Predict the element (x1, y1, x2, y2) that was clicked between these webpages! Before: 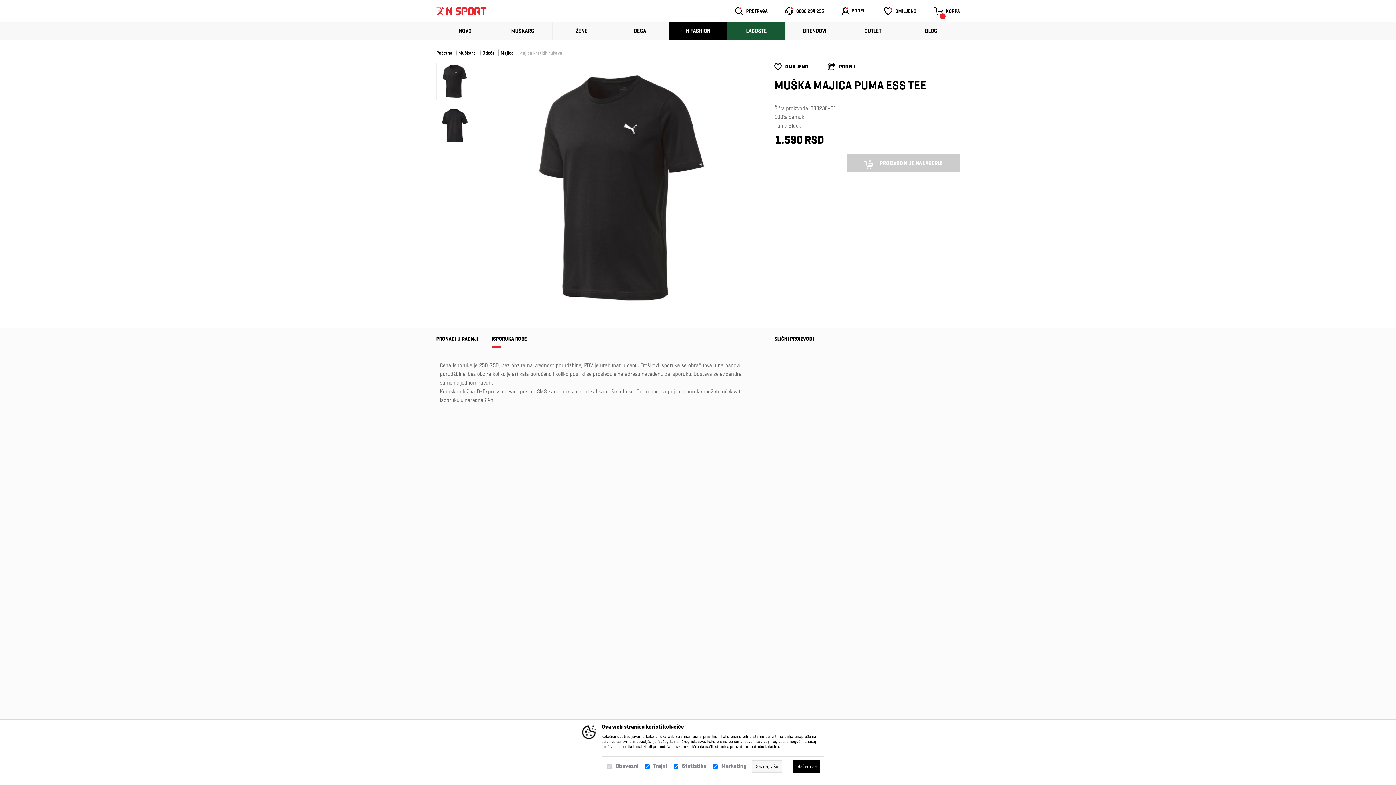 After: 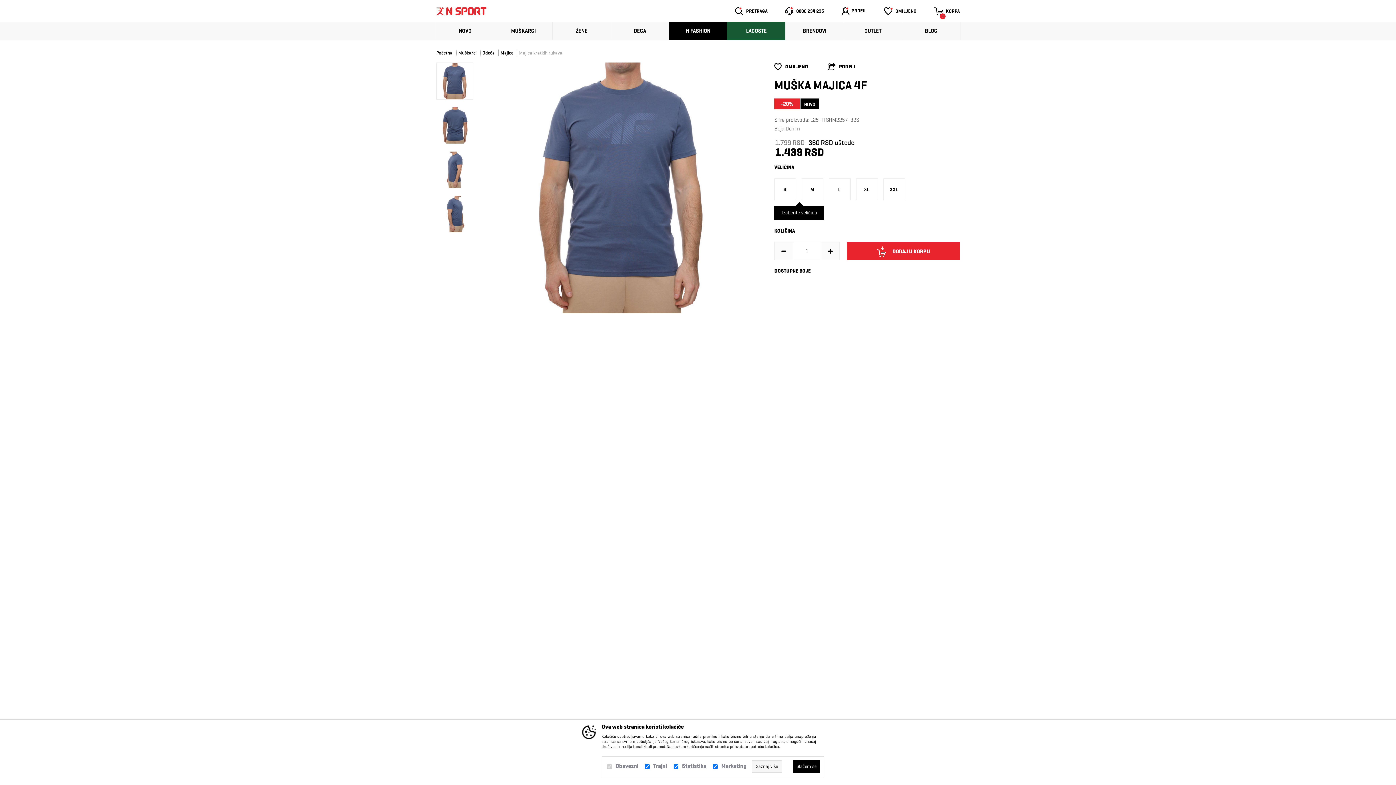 Action: label:   bbox: (778, 686, 810, 736)